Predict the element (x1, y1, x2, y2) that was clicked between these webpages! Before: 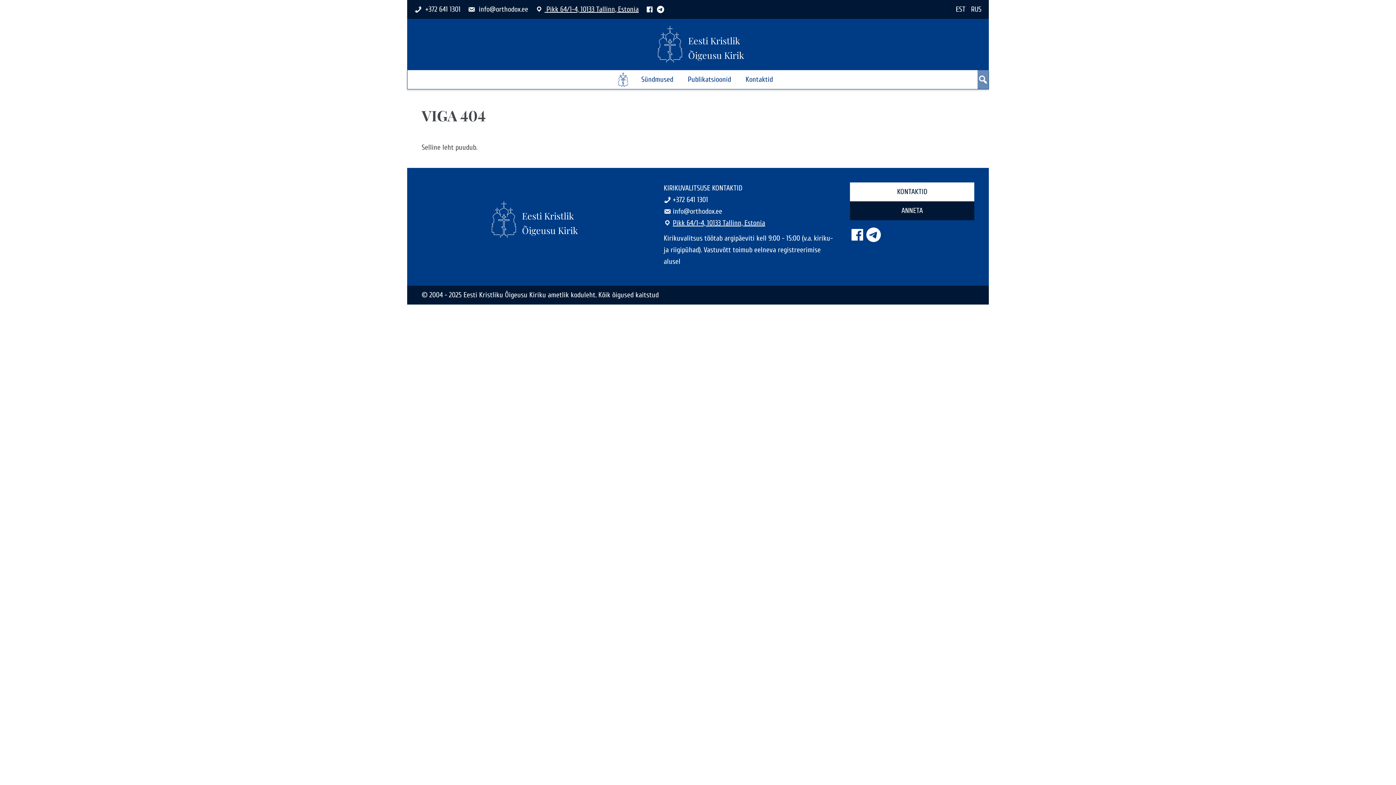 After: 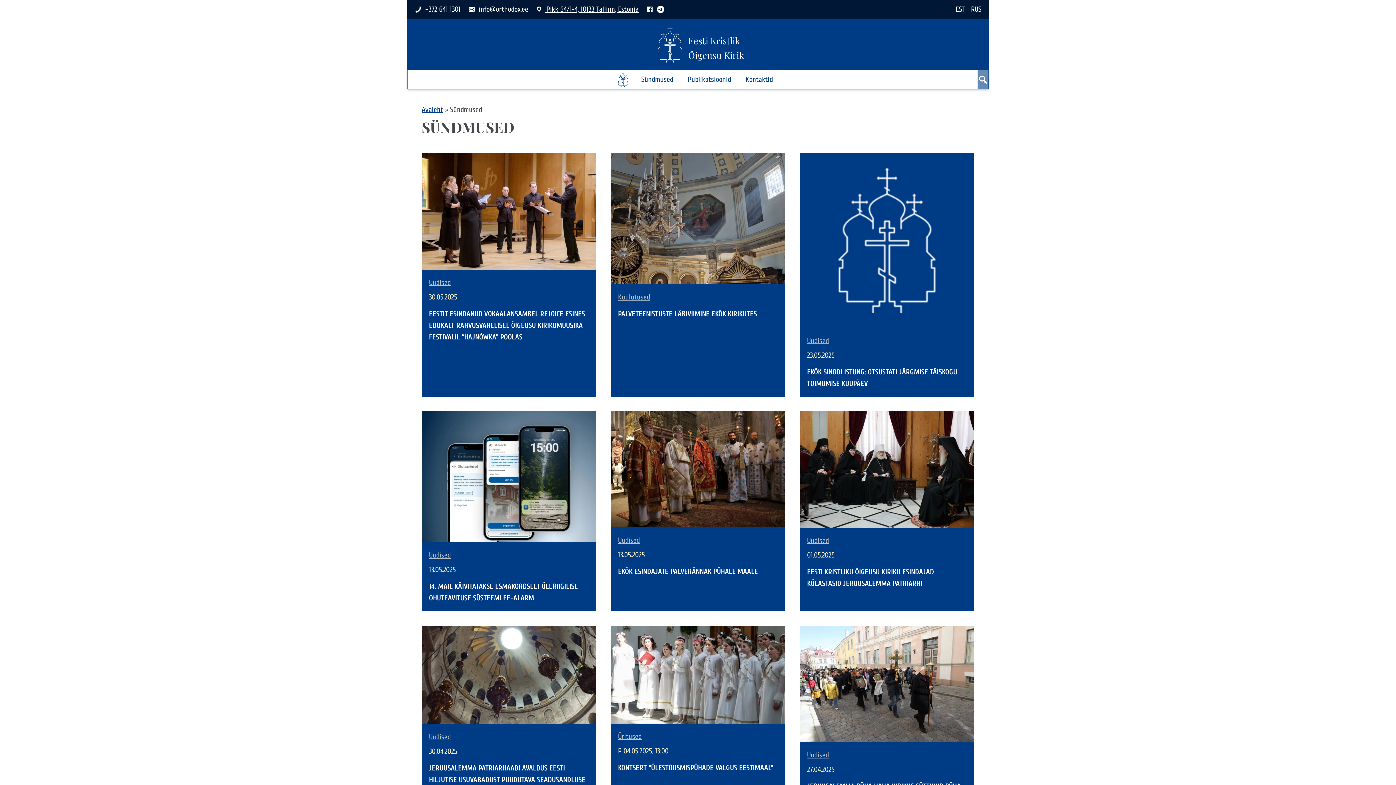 Action: label: Sündmused bbox: (634, 70, 680, 89)